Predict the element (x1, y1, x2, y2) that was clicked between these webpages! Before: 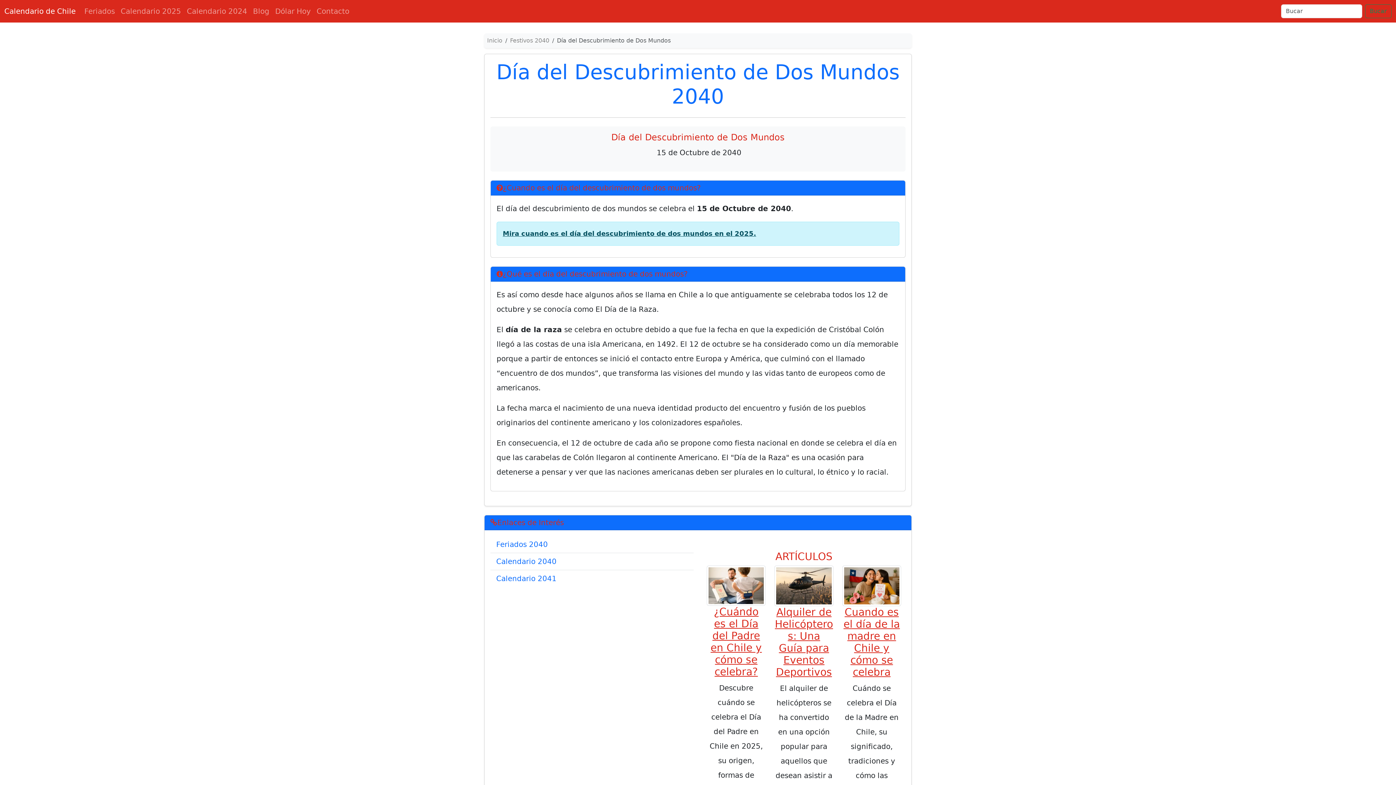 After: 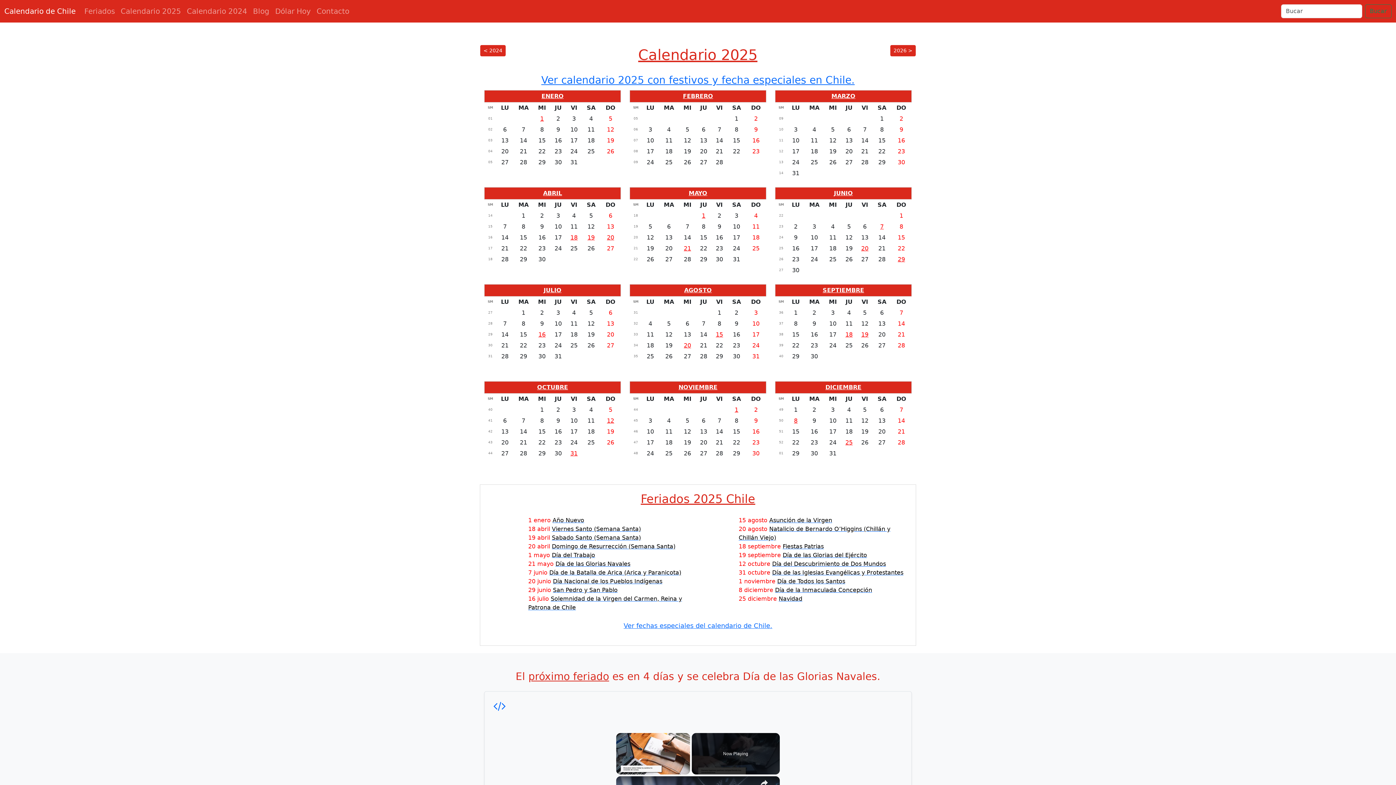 Action: bbox: (496, 557, 556, 566) label: Calendario 2040